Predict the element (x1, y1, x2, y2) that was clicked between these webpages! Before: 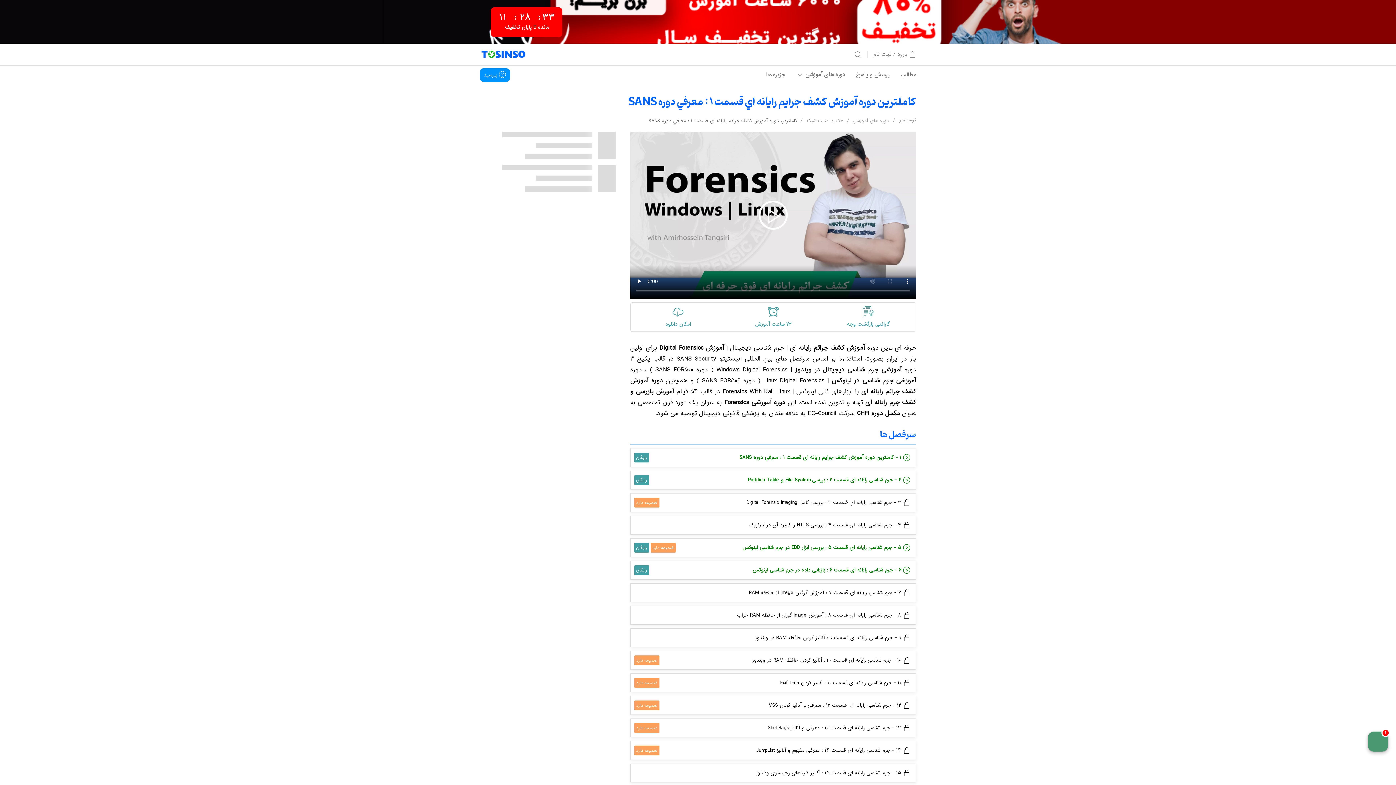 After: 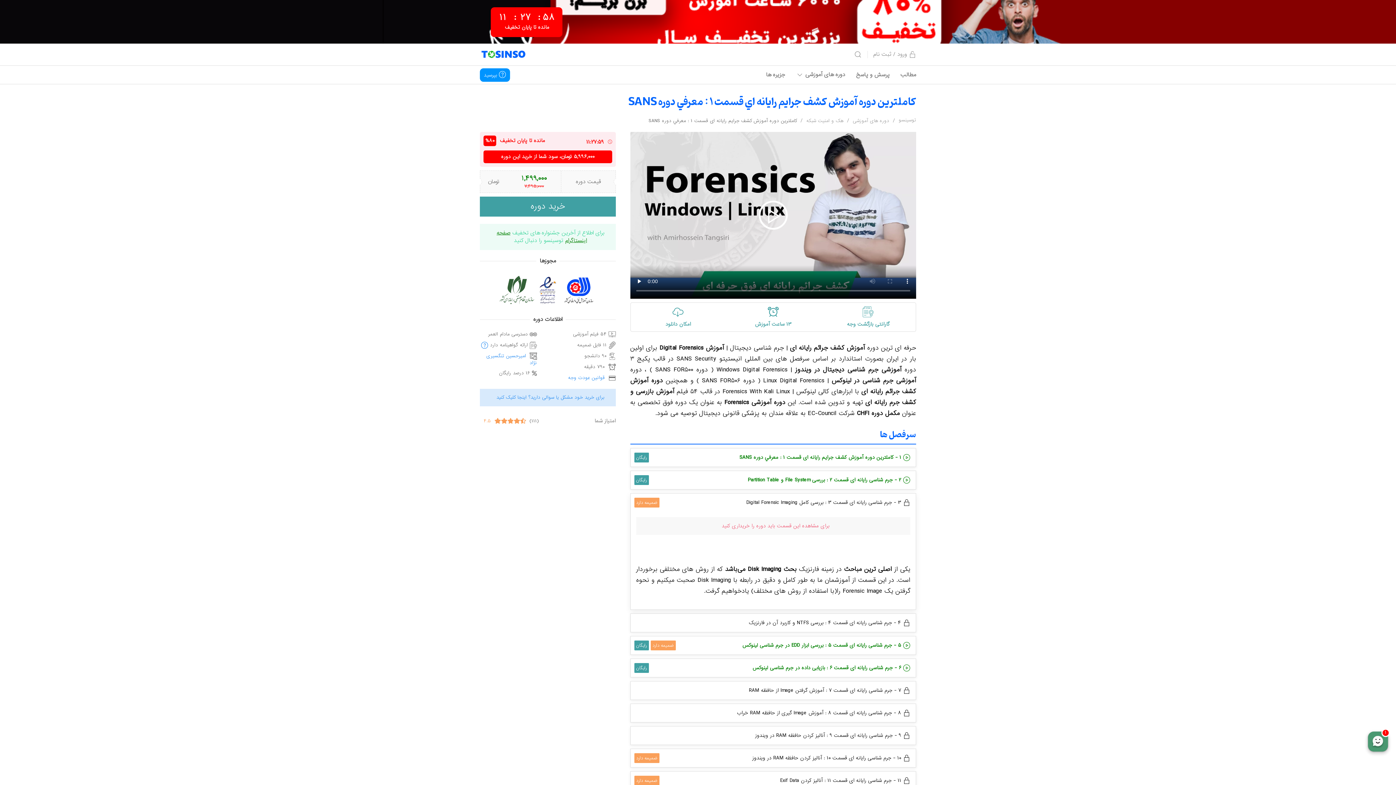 Action: bbox: (630, 493, 916, 511) label:  3 - جرم شناسی رایانه ای قسمت 3 : بررسی کامل Digital Forensic Imaging
ضمیمه دارد